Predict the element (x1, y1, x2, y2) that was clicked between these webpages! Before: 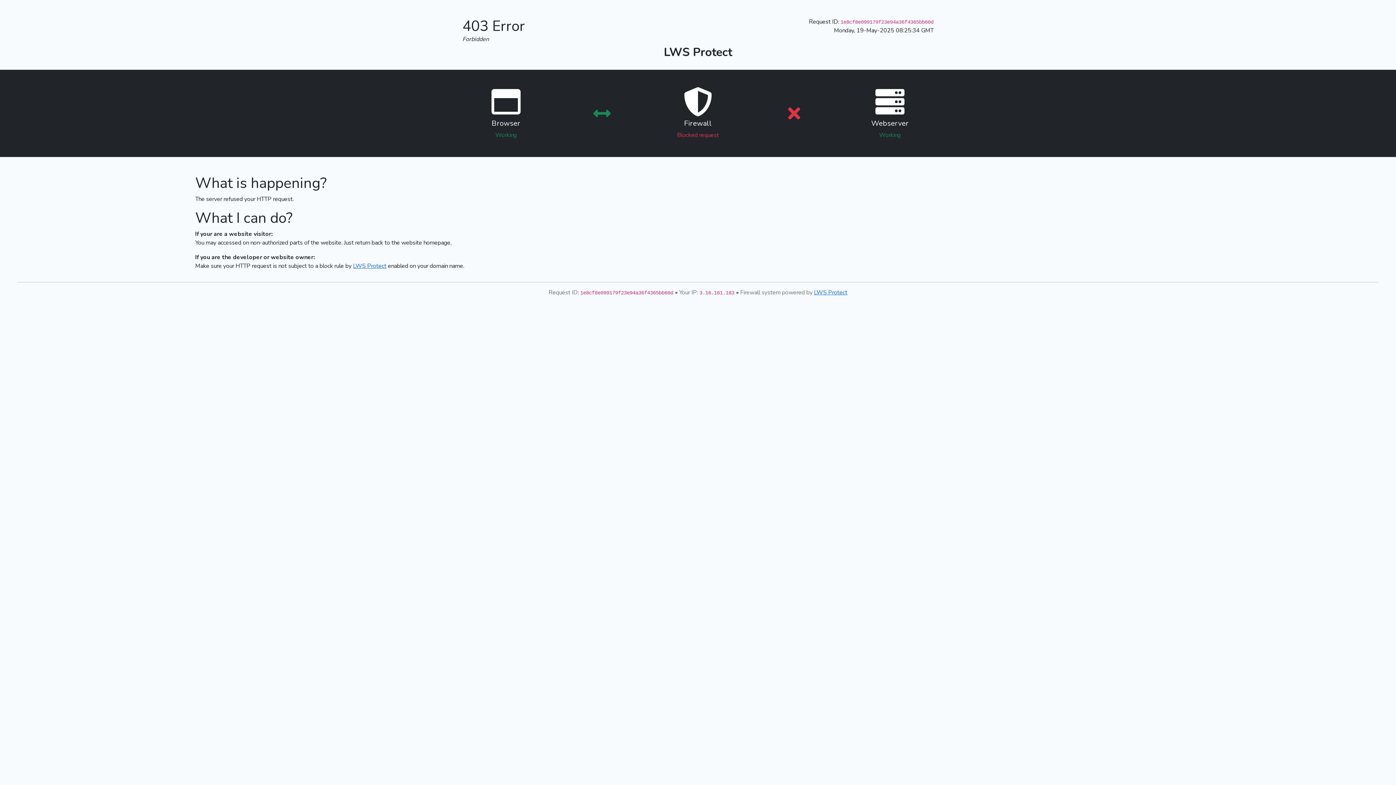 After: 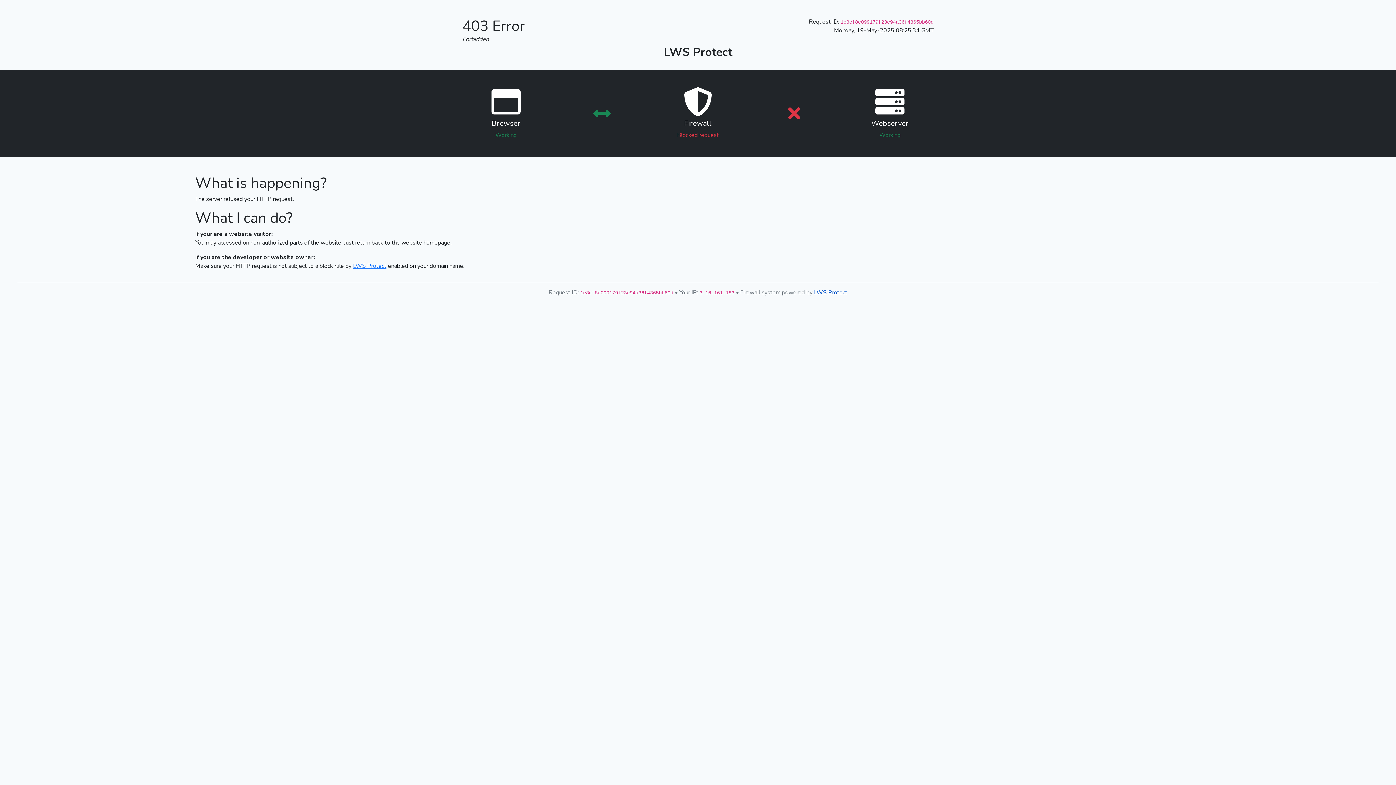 Action: bbox: (814, 288, 847, 296) label: LWS Protect